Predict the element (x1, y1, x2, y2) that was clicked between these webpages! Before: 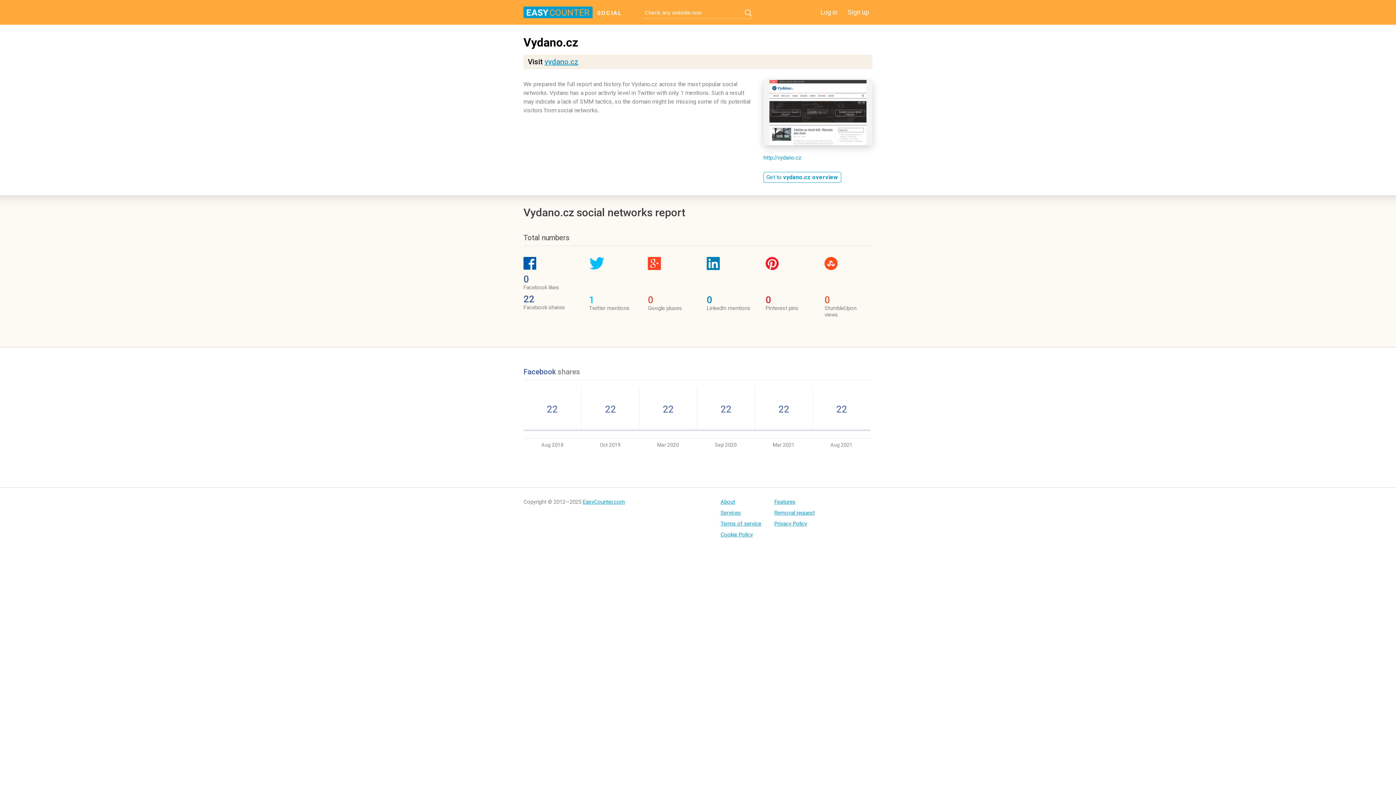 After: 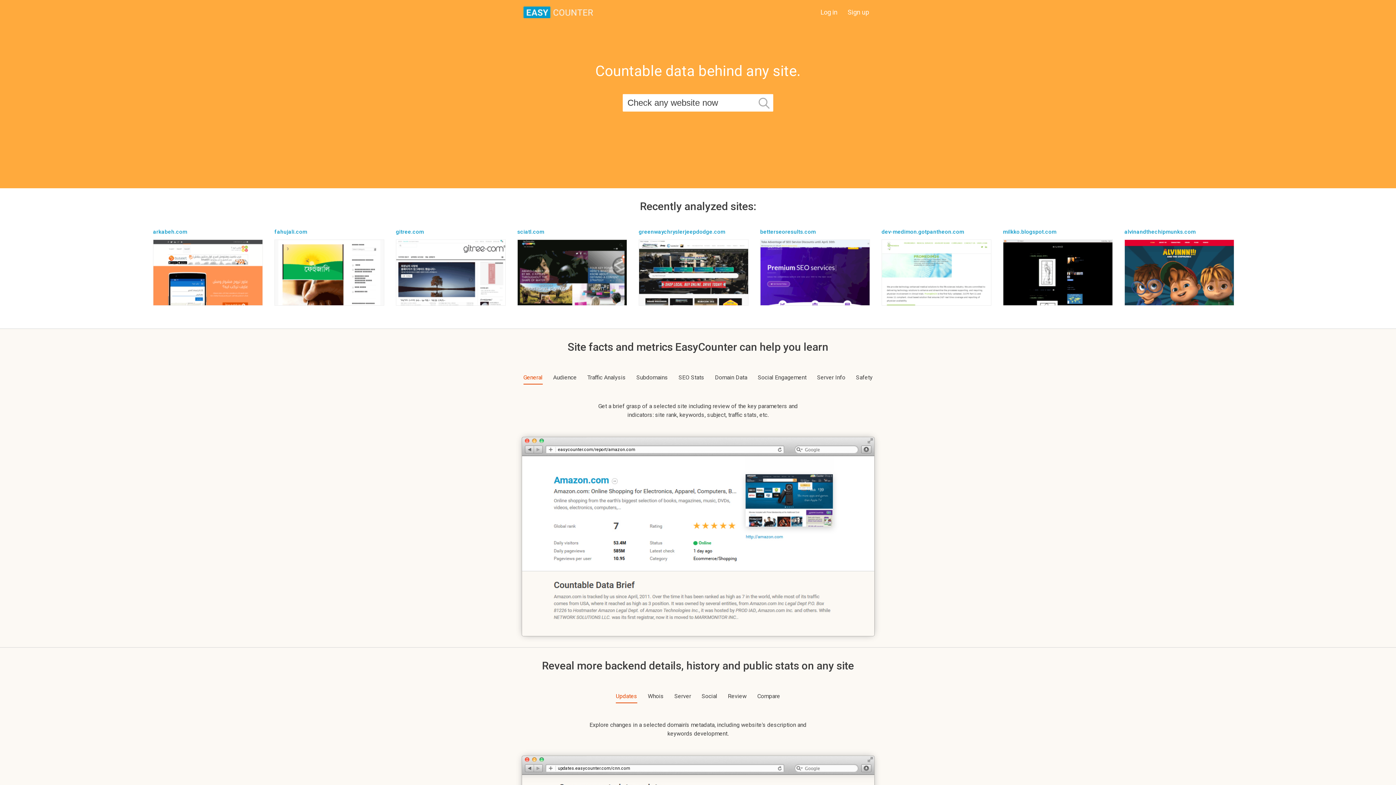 Action: bbox: (582, 498, 625, 505) label: EasyCounter.com